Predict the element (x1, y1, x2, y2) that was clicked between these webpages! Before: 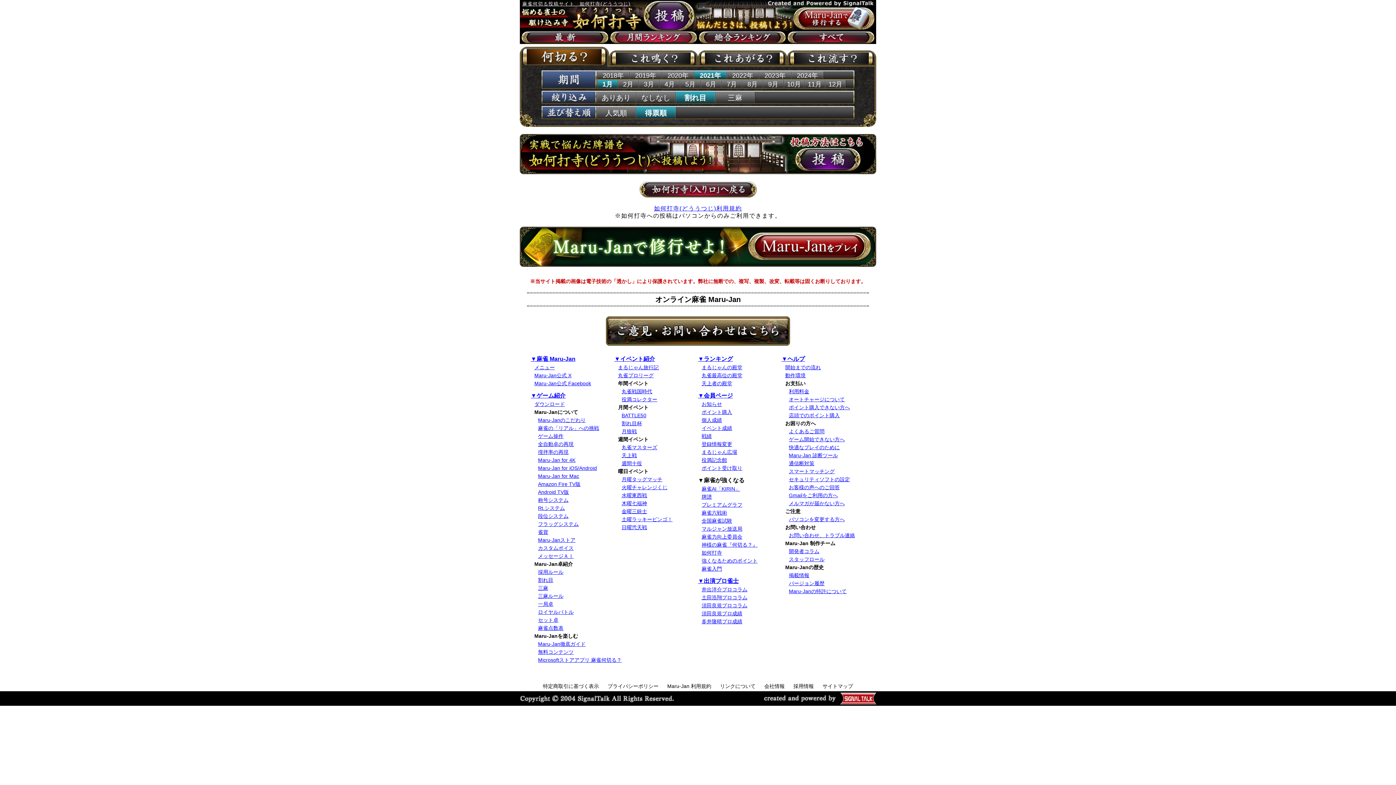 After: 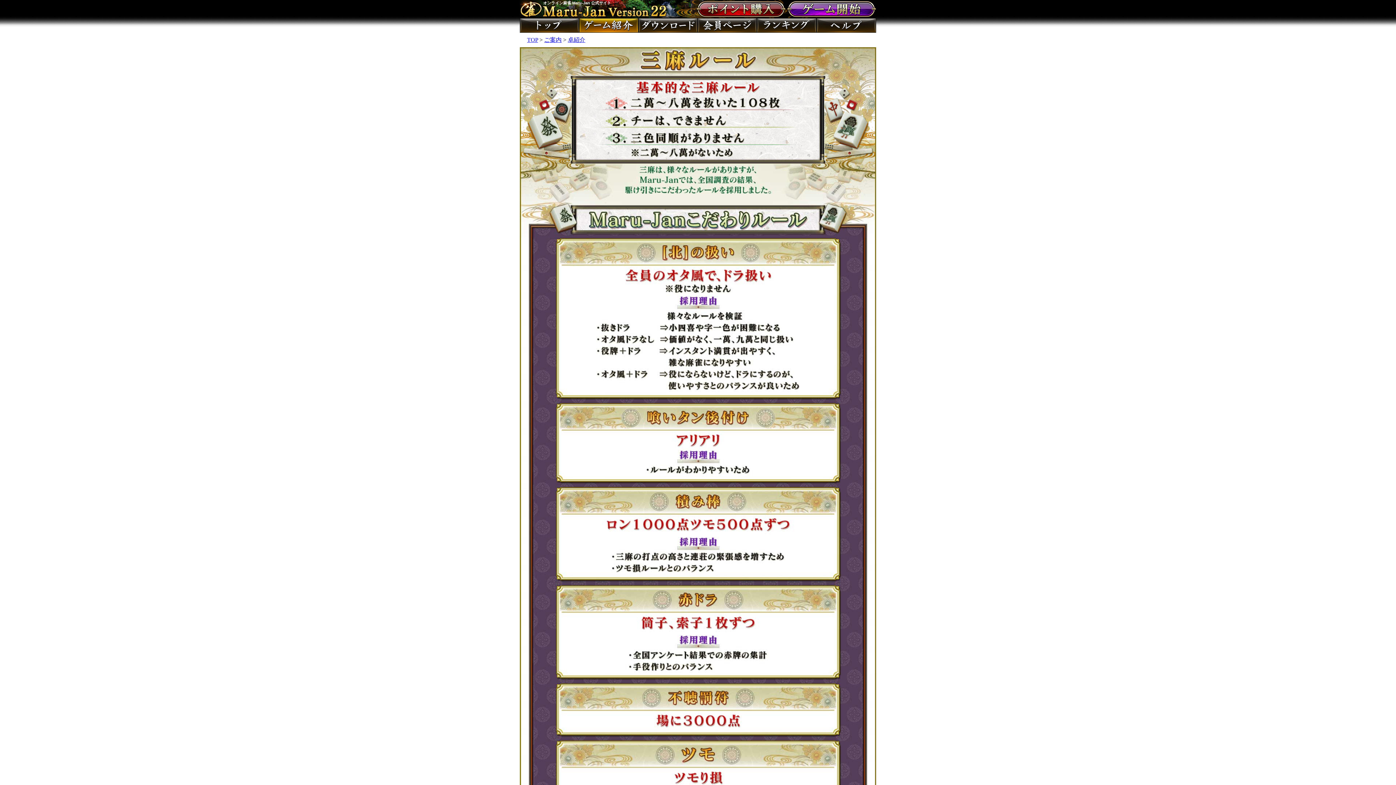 Action: label: 三麻ルール bbox: (538, 593, 563, 599)